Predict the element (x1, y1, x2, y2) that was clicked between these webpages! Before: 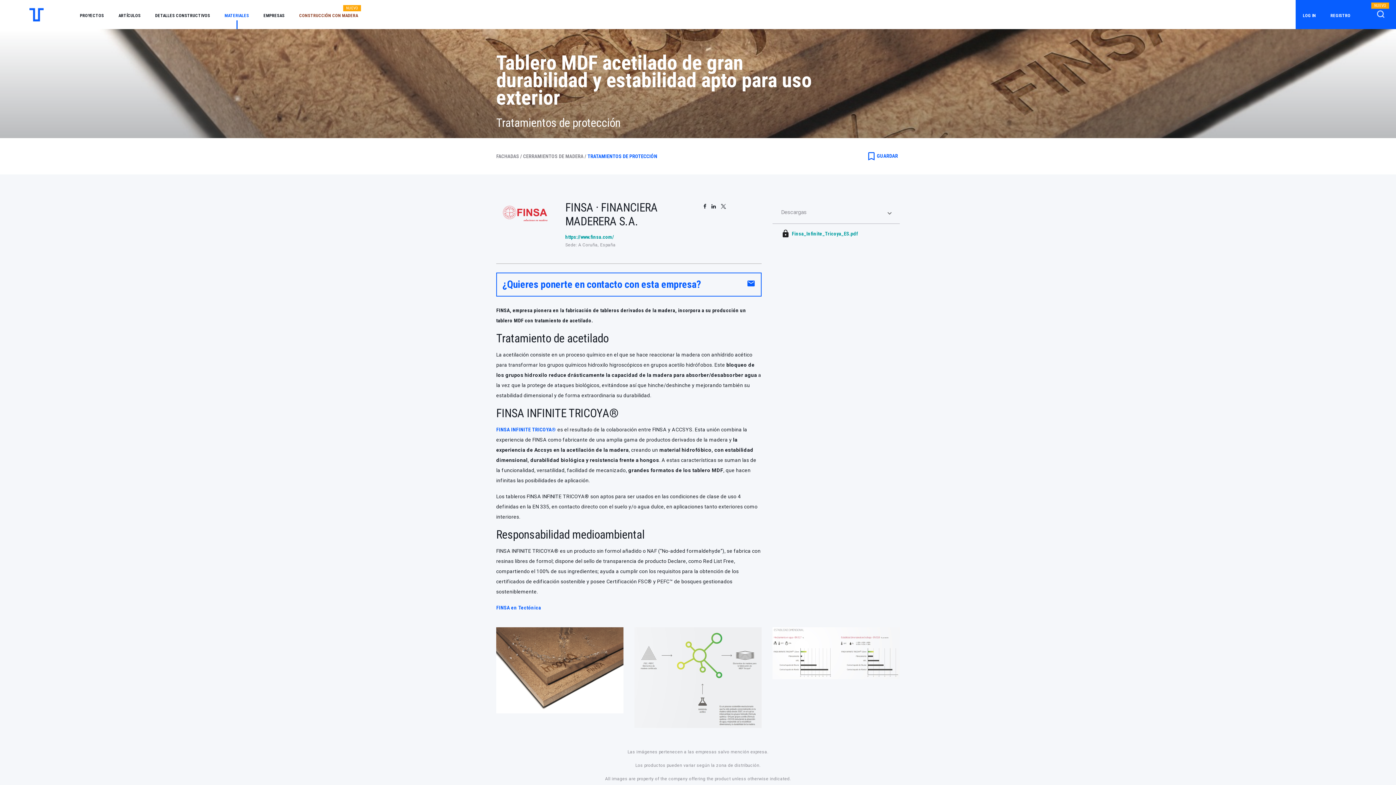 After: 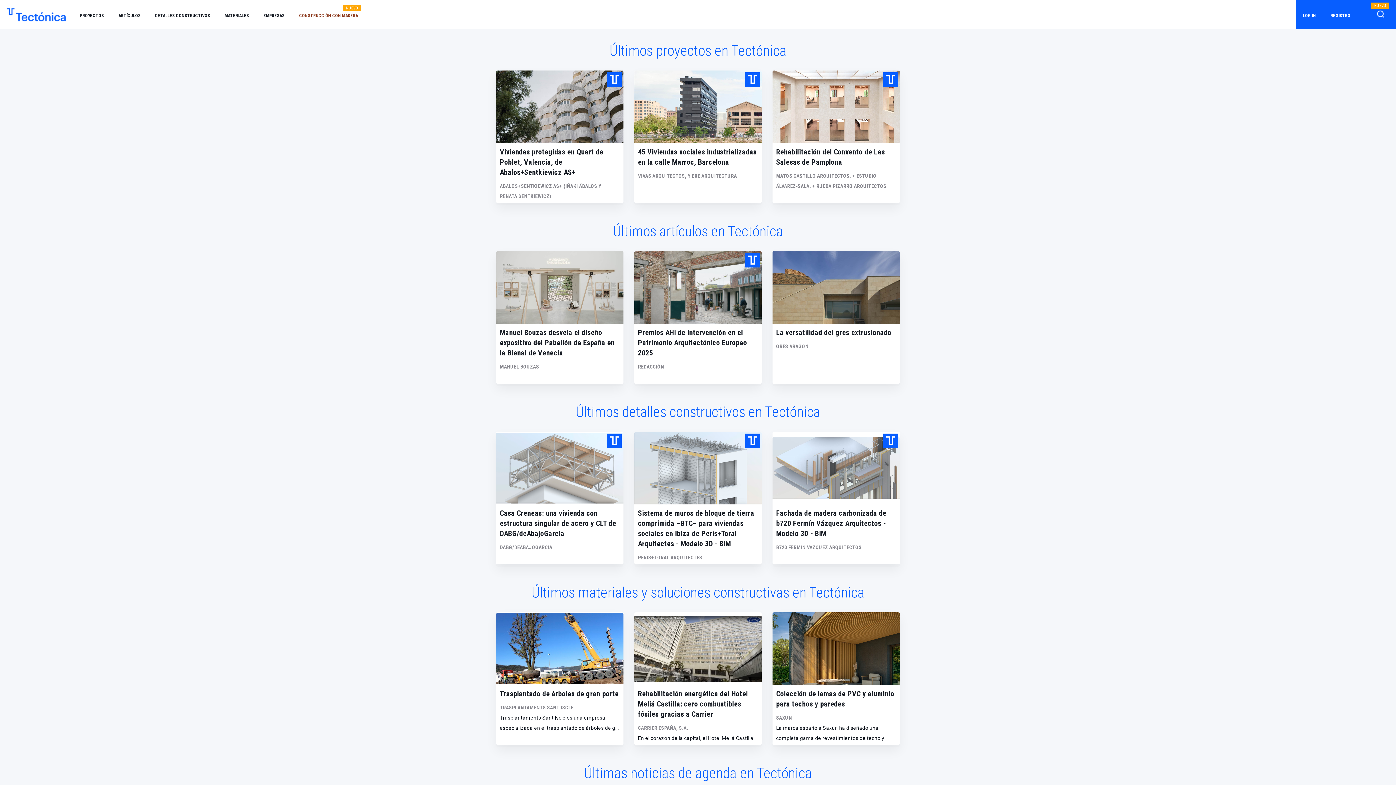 Action: bbox: (0, 0, 72, 29)